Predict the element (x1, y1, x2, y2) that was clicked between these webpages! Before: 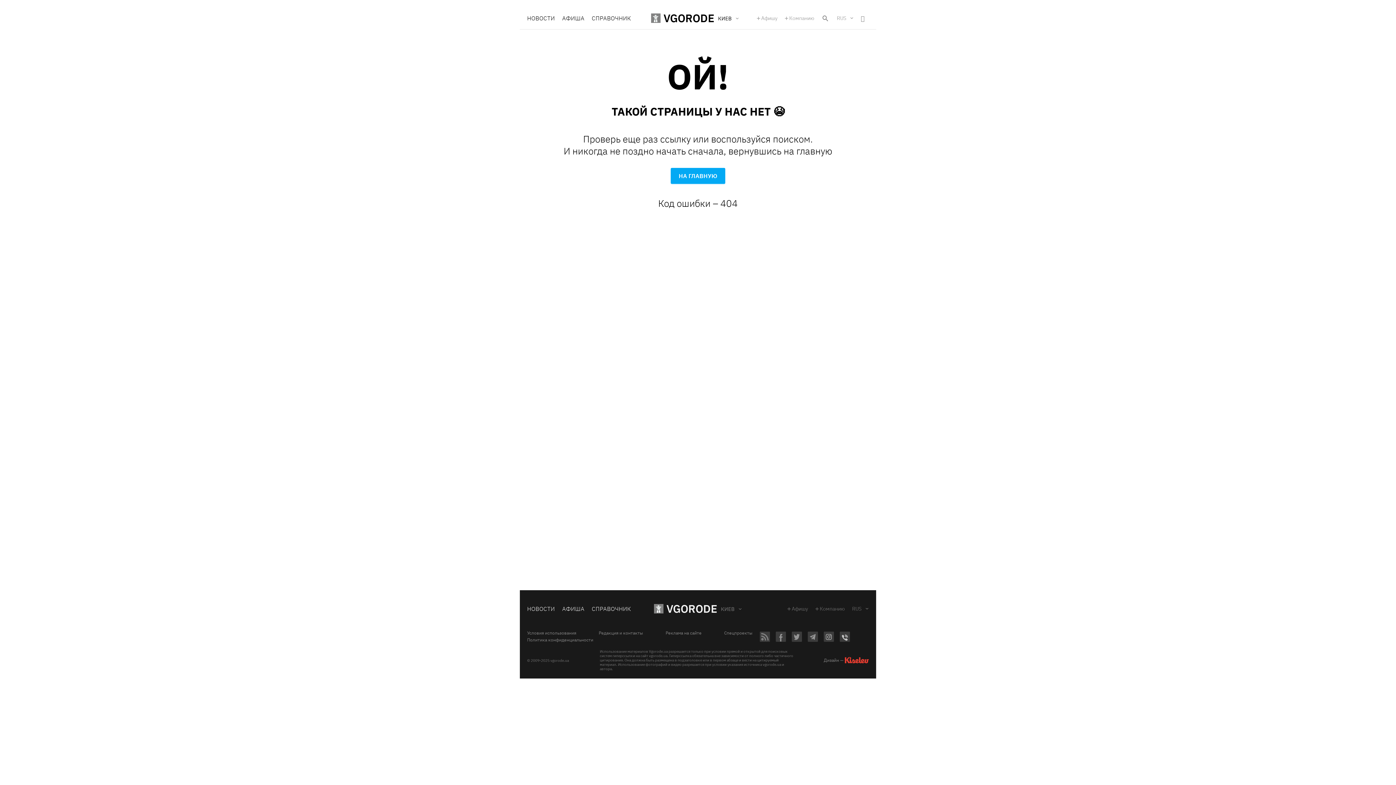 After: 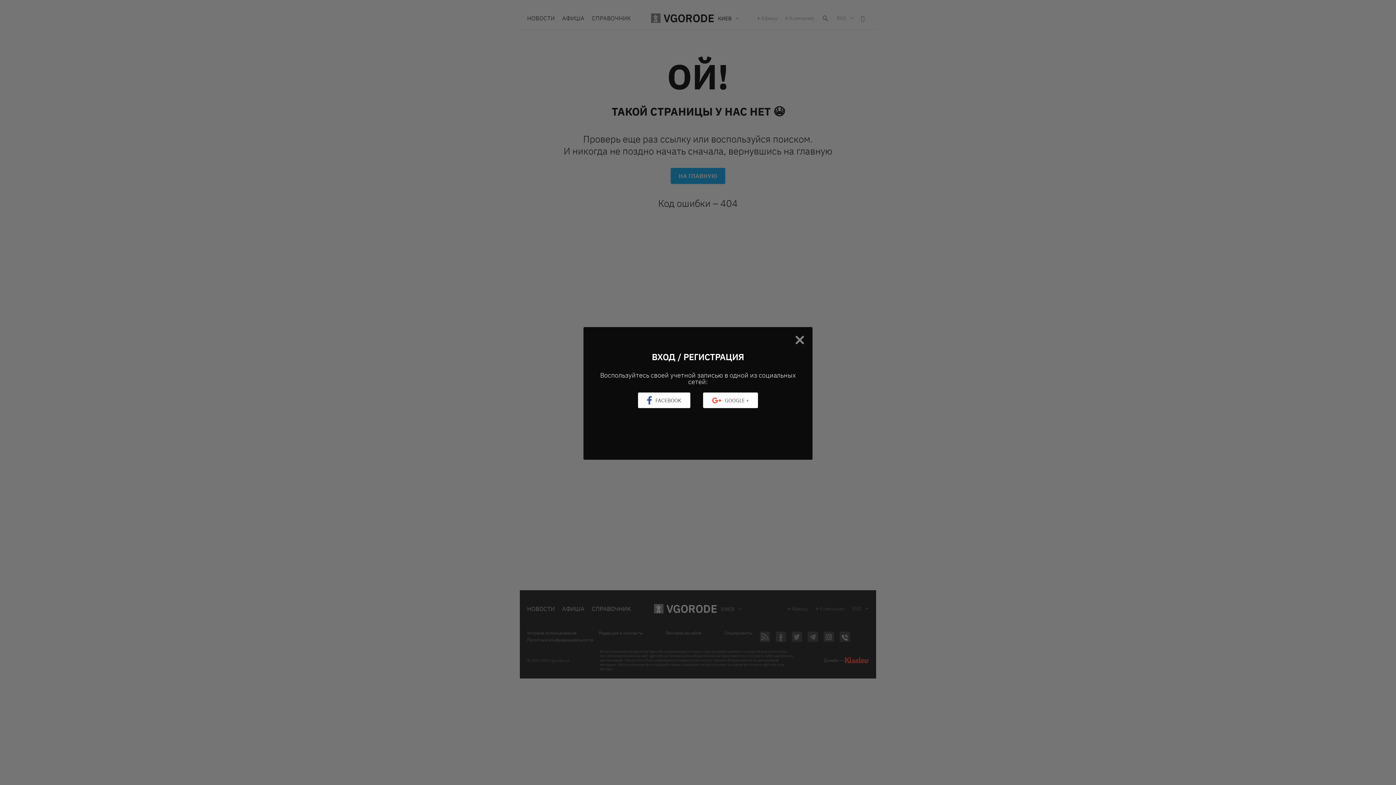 Action: bbox: (785, 15, 814, 20) label: Компанию